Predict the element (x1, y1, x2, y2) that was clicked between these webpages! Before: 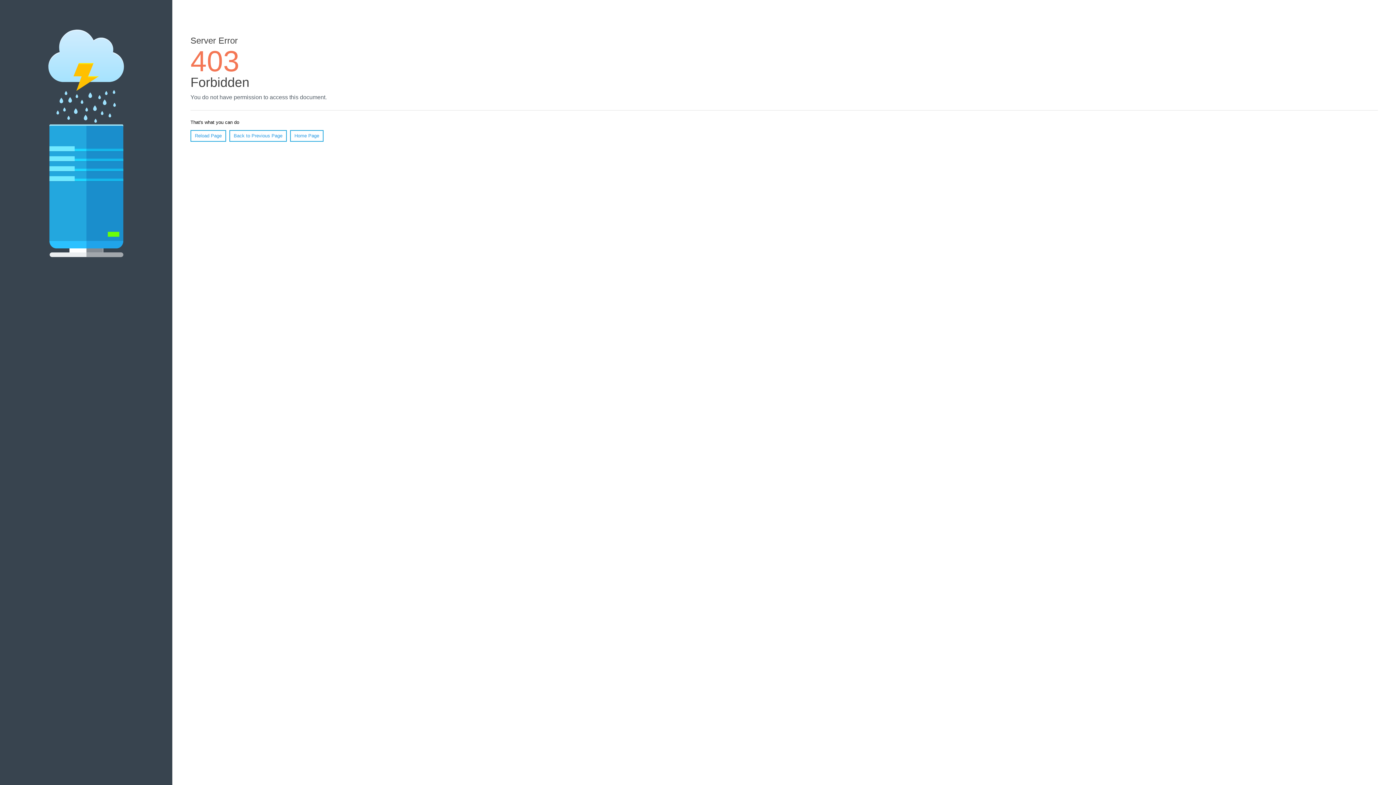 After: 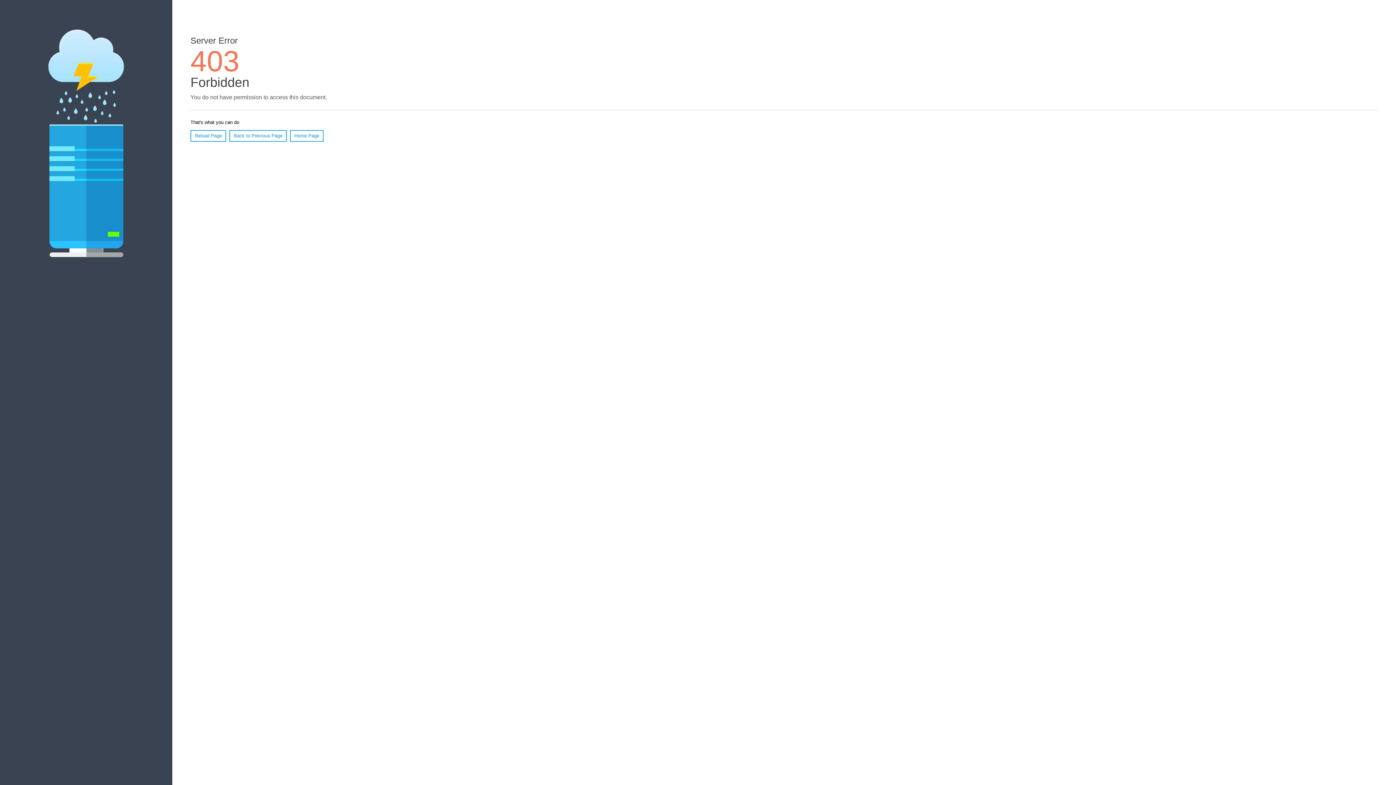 Action: label: Home Page bbox: (290, 130, 323, 141)